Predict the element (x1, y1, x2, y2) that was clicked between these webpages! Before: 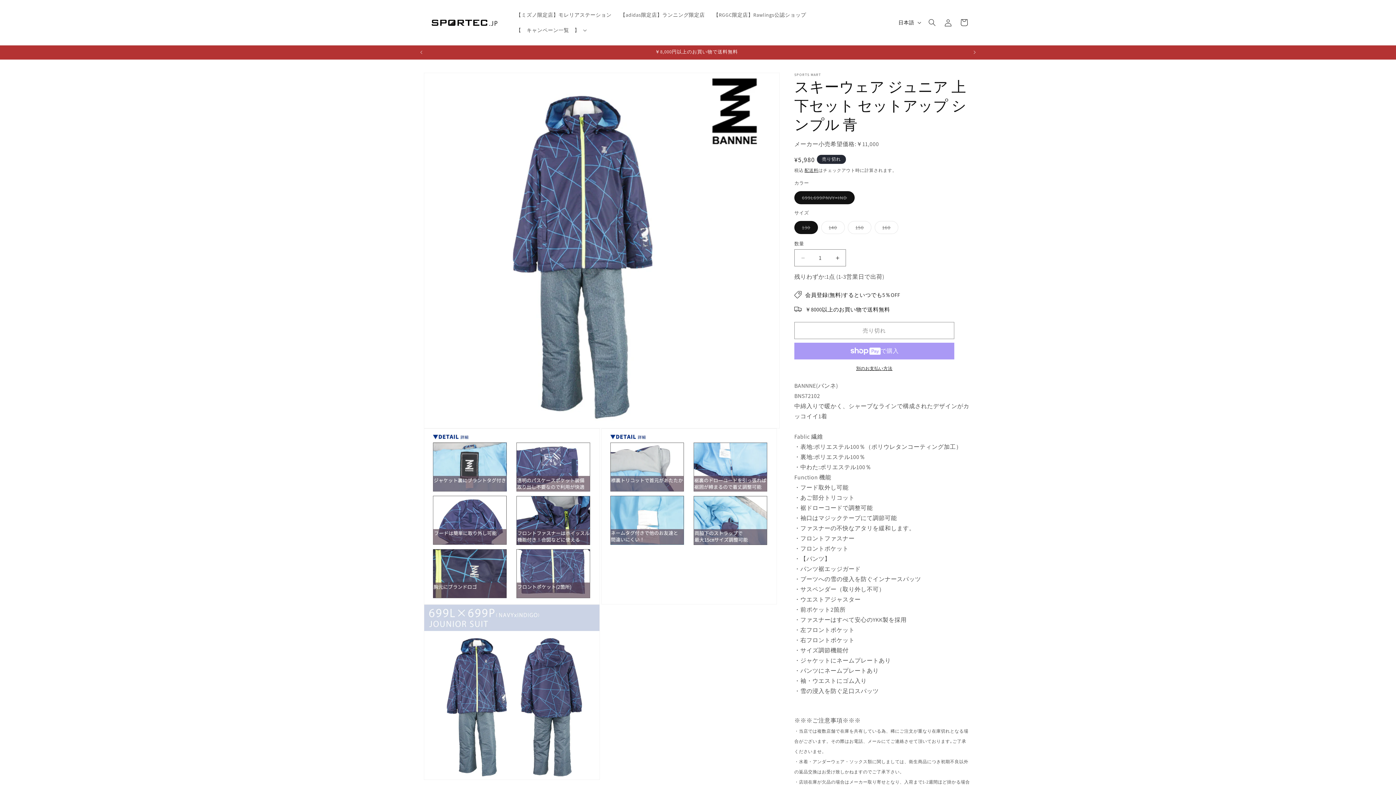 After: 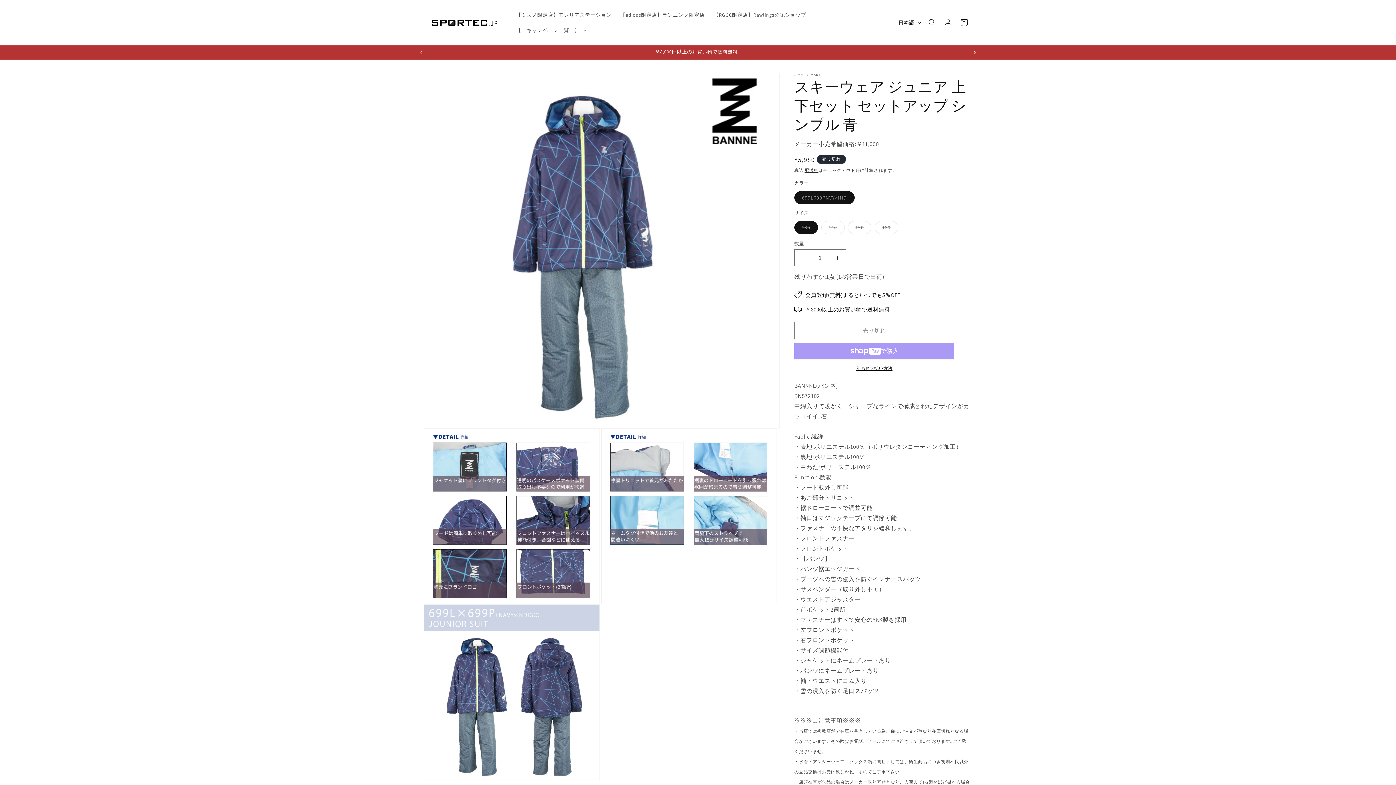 Action: bbox: (966, 45, 982, 59) label: 次回のお知らせ